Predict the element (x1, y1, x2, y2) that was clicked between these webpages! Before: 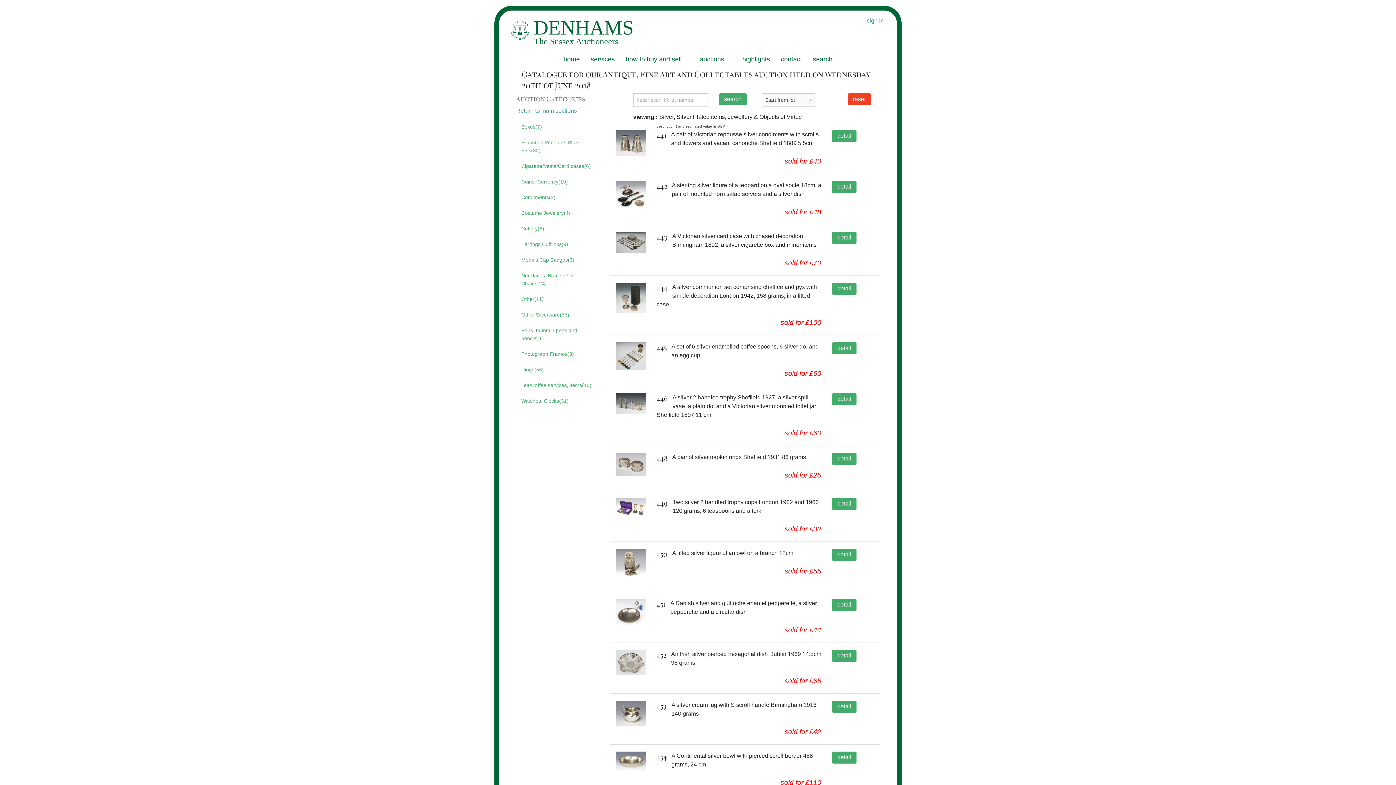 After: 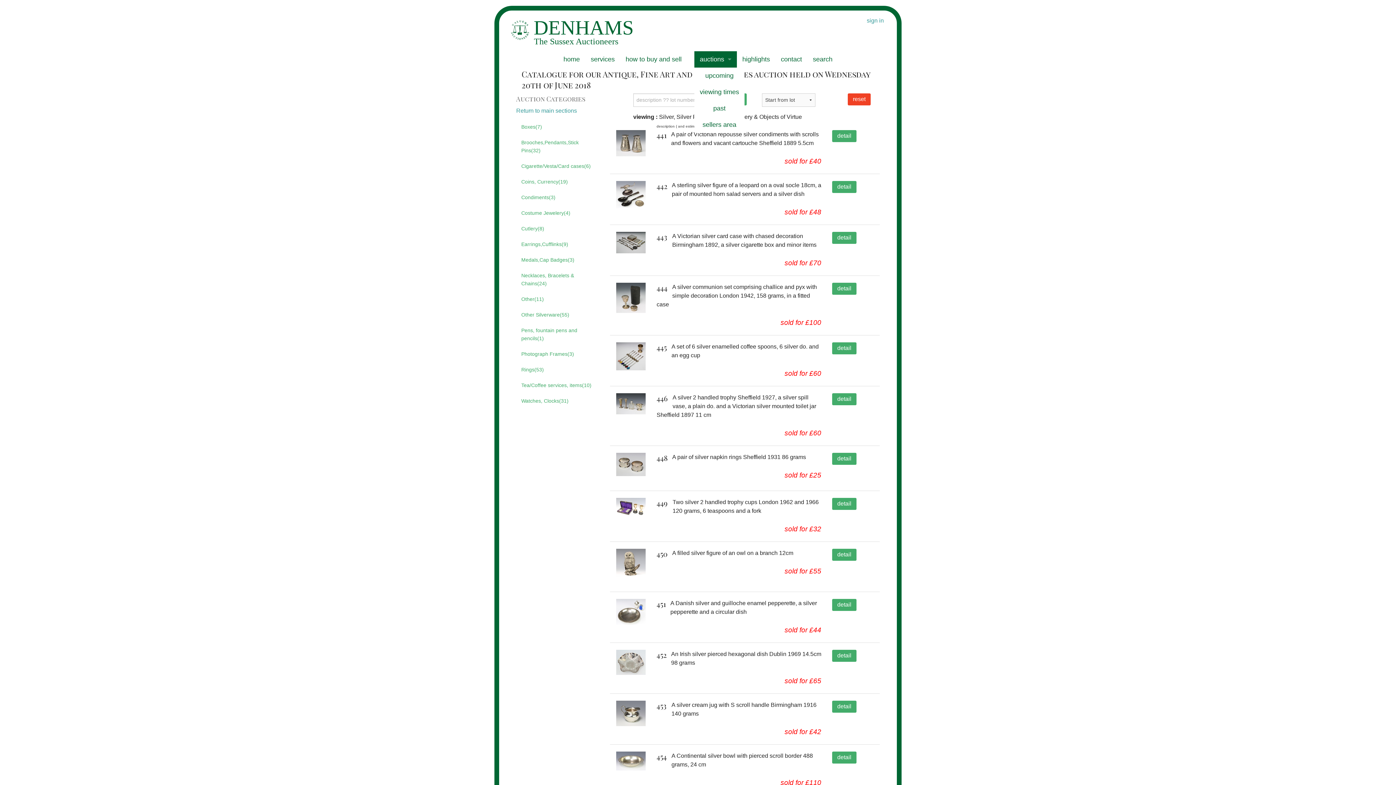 Action: label: auctions bbox: (694, 51, 737, 67)